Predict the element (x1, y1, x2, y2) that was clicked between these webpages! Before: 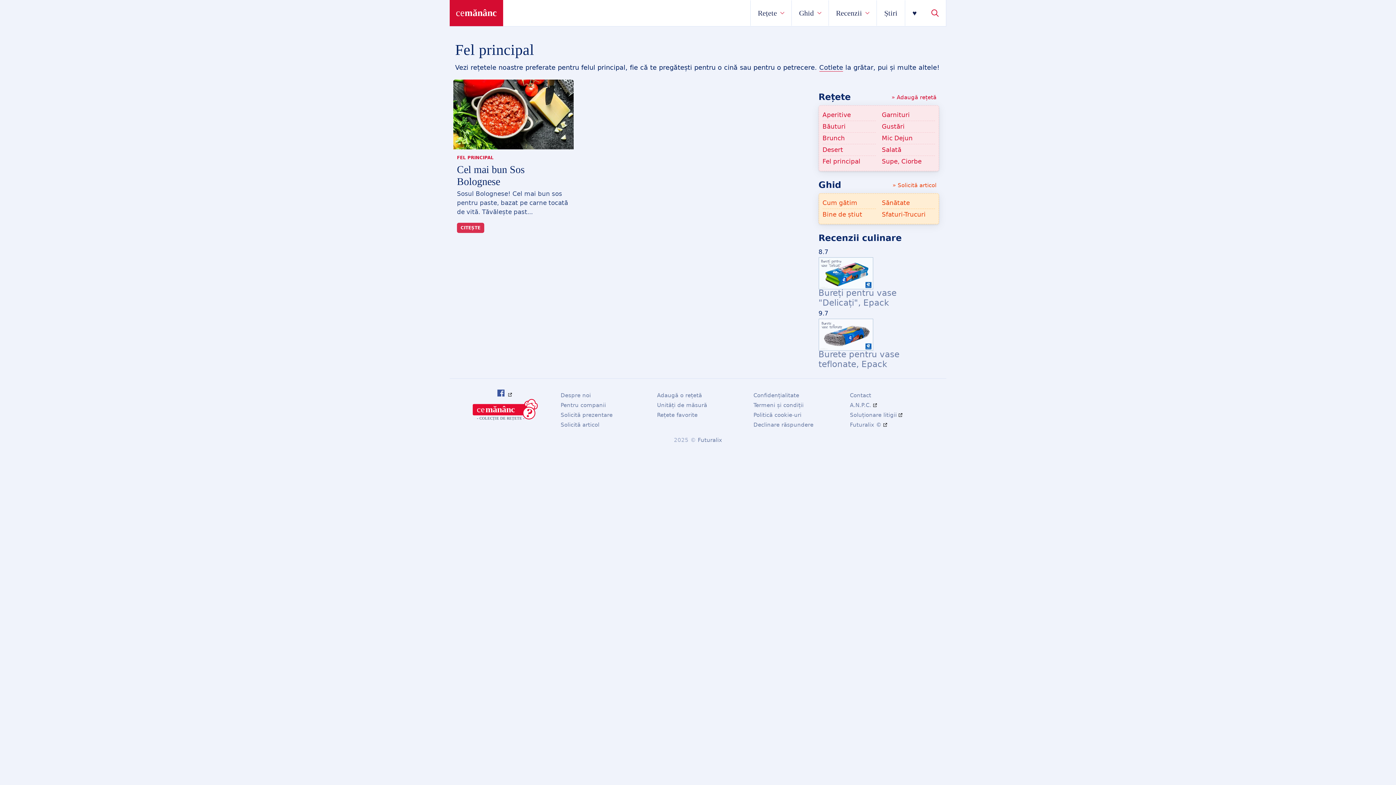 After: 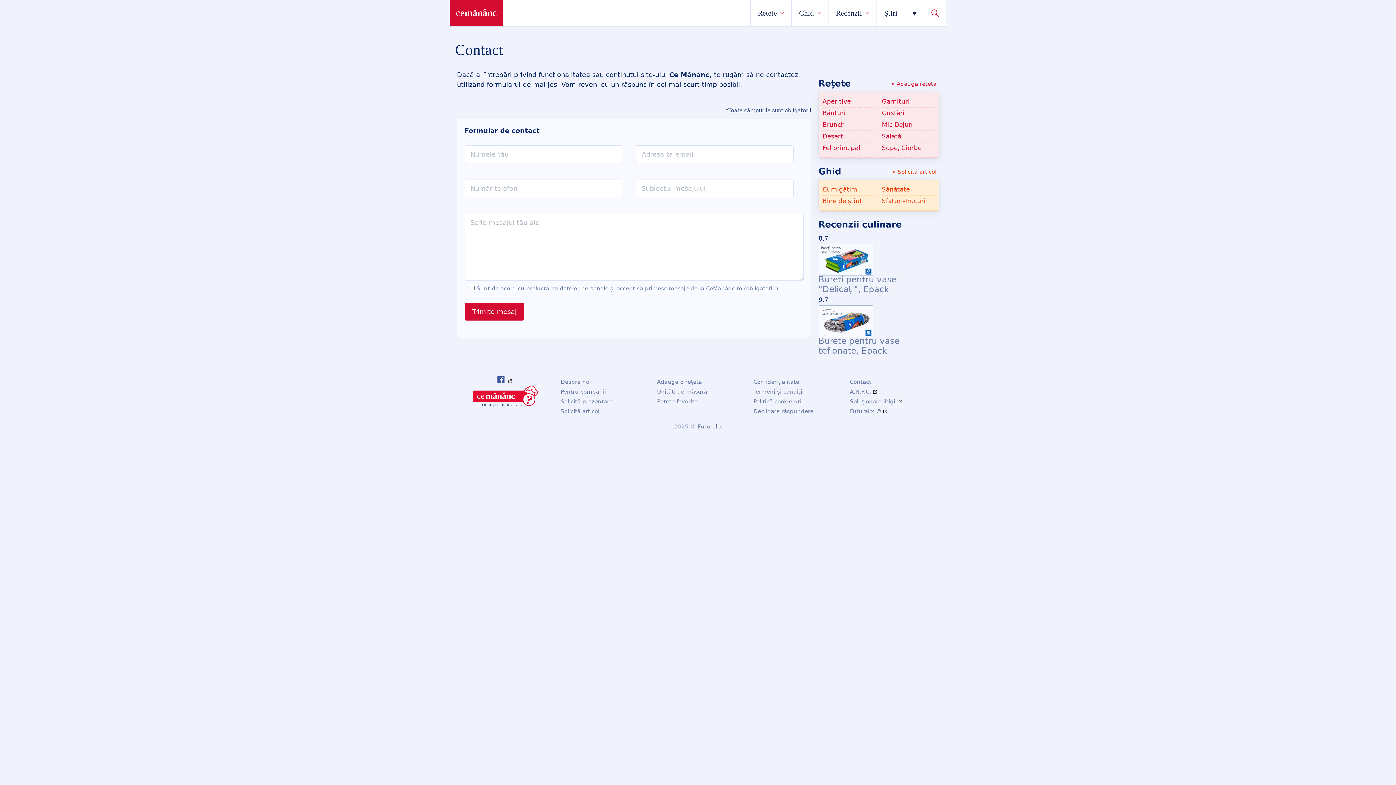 Action: bbox: (850, 392, 871, 398) label: Contact